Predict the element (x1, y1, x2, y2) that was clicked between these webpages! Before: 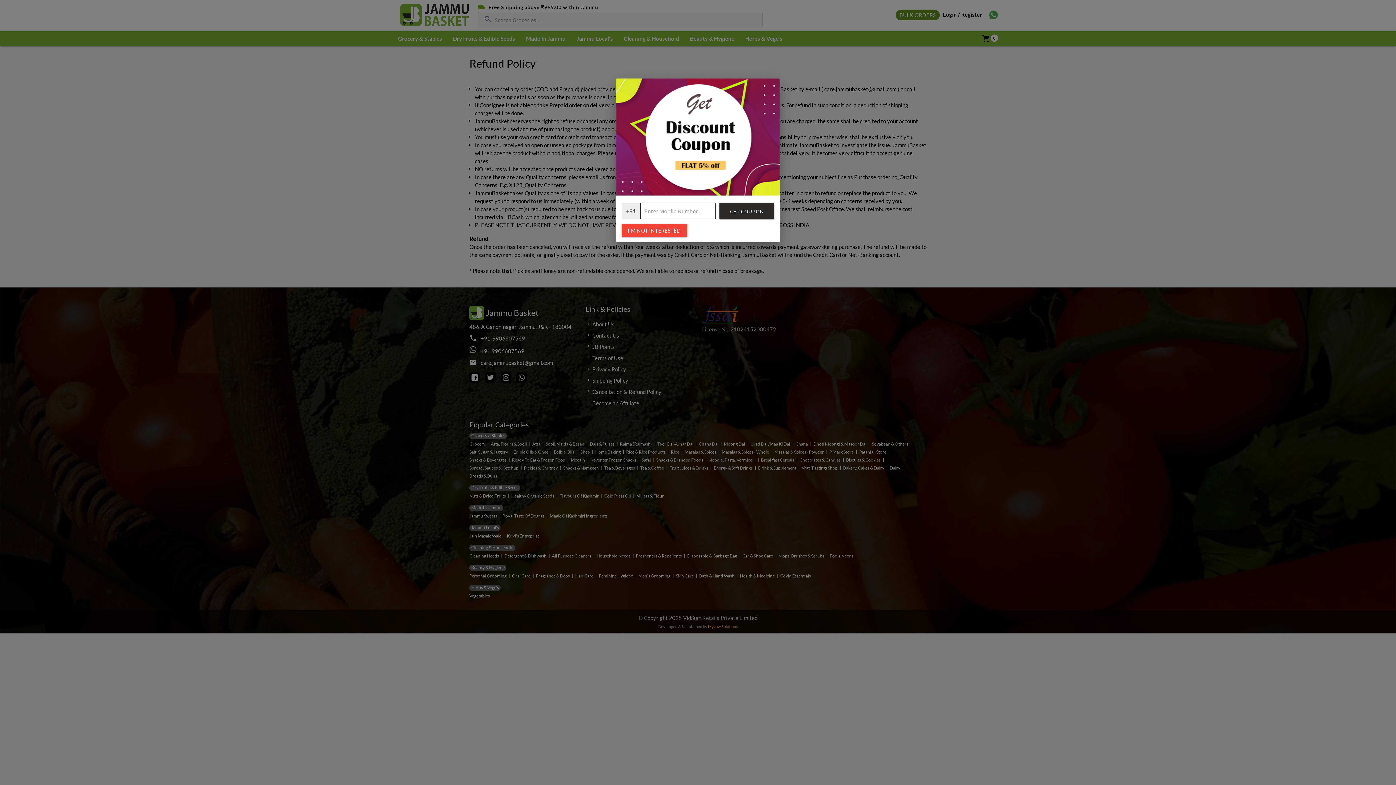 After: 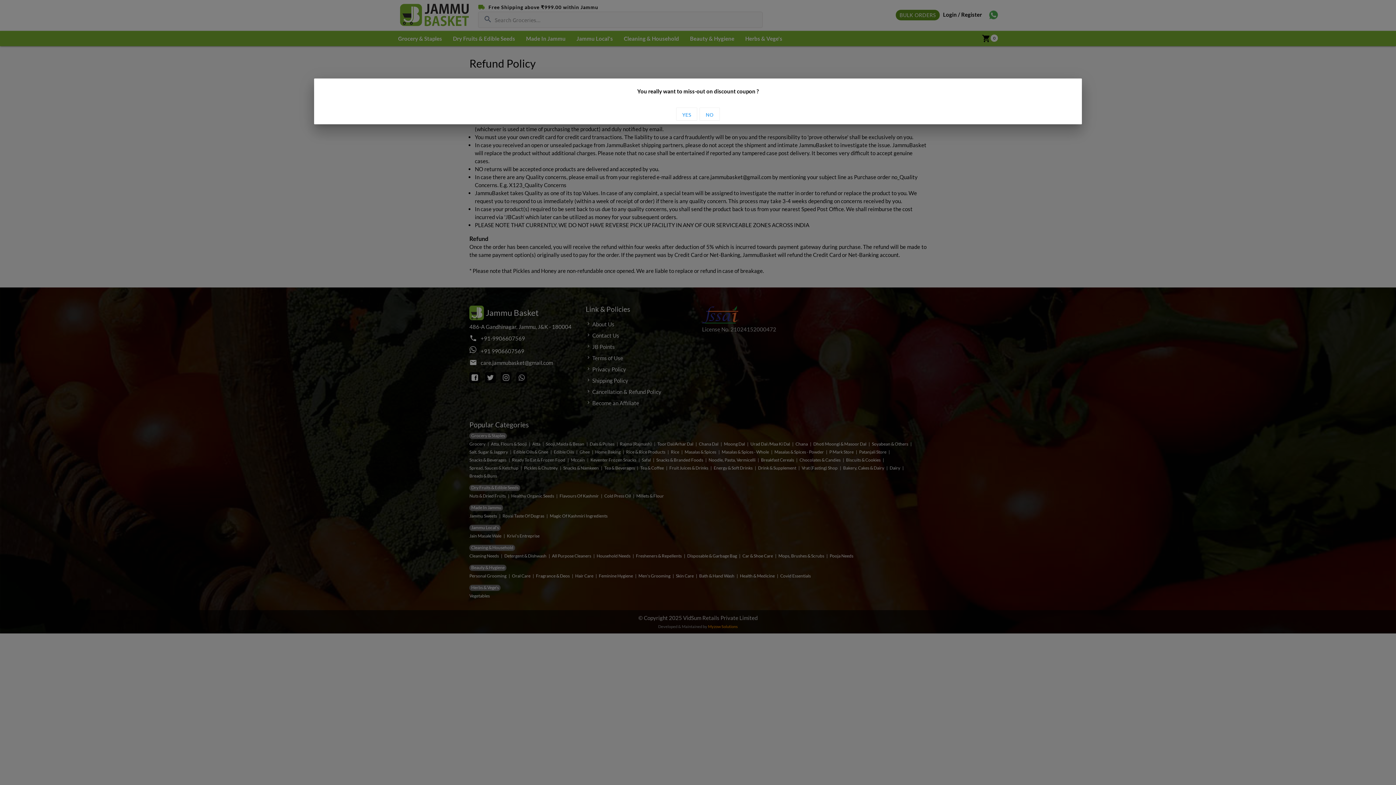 Action: bbox: (621, 224, 687, 237) label: I'M NOT INTERESTED